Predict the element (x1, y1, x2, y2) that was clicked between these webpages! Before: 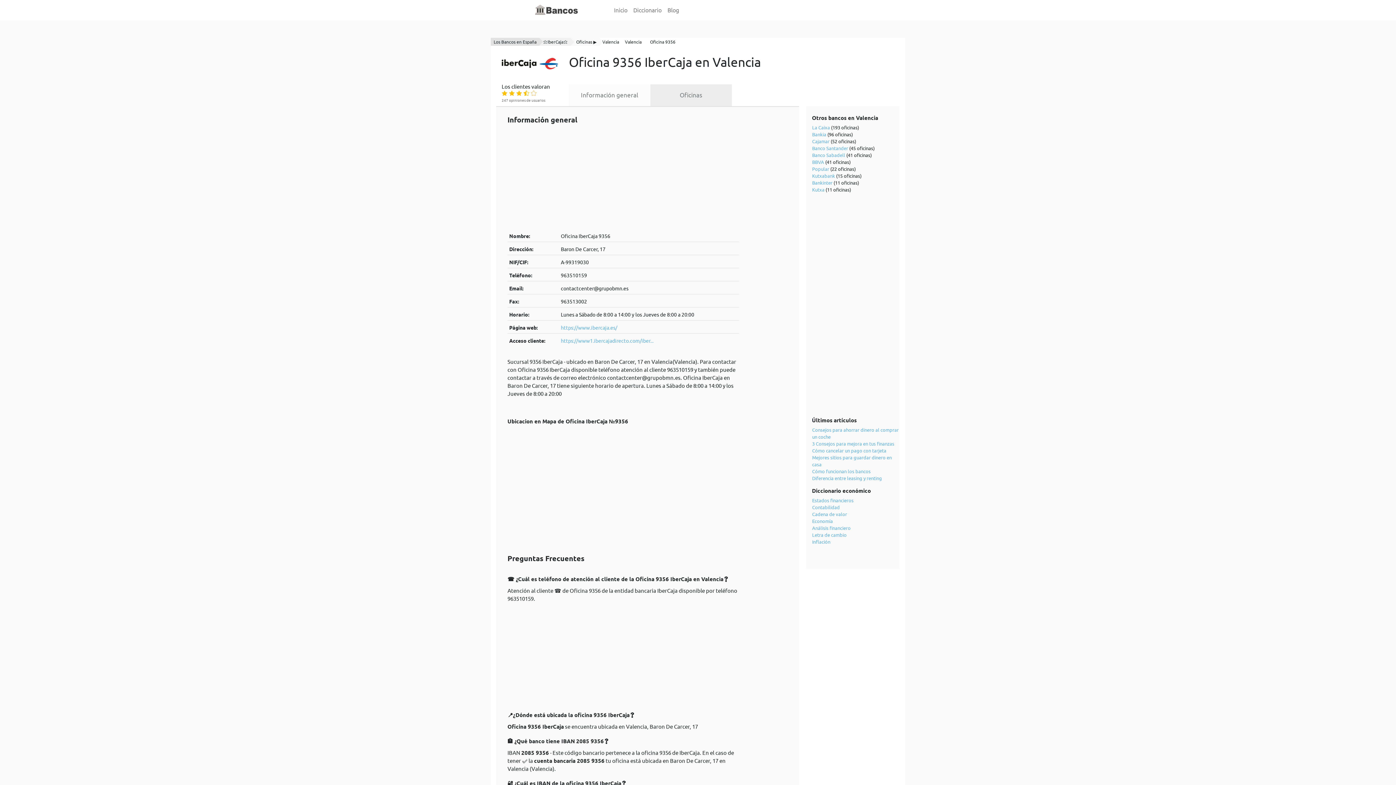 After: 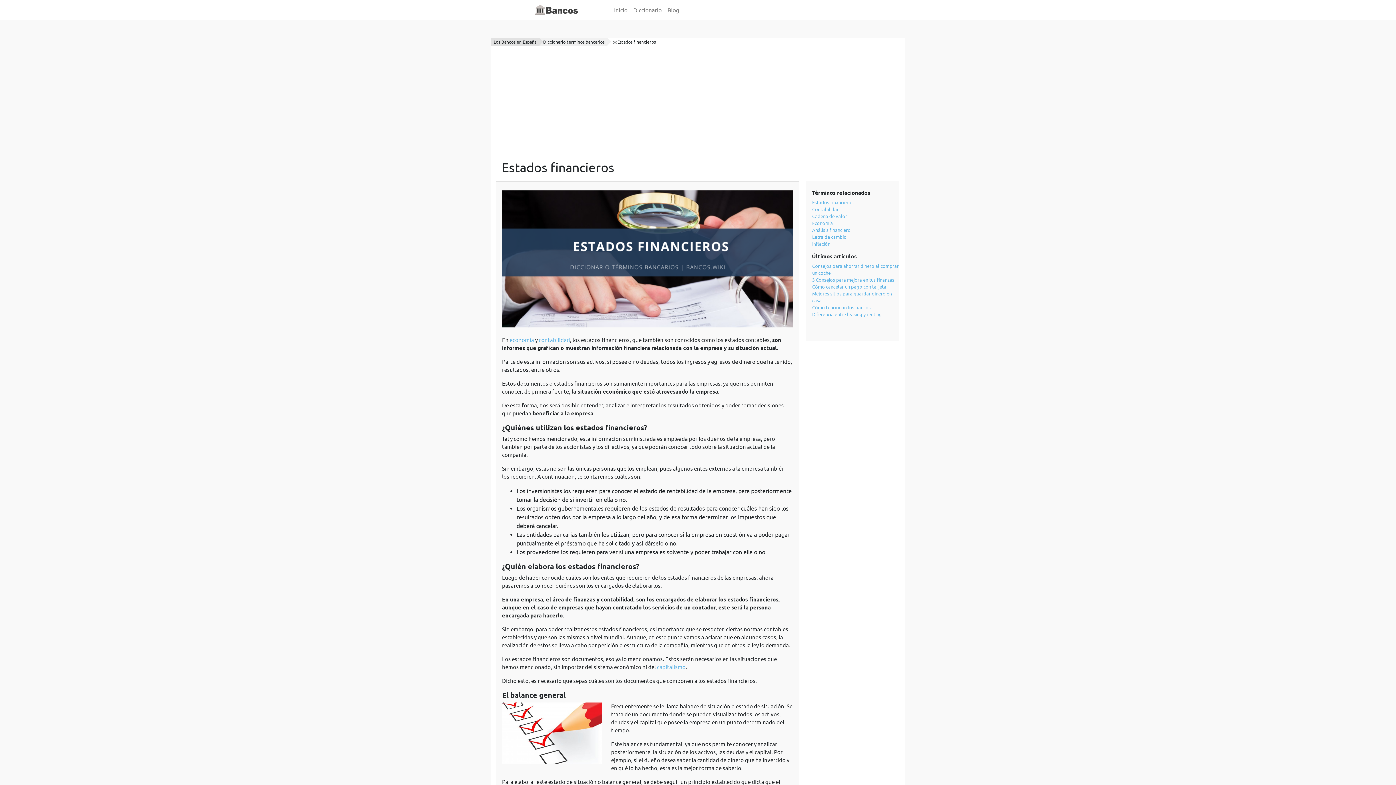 Action: label: Estados financieros bbox: (812, 497, 853, 503)